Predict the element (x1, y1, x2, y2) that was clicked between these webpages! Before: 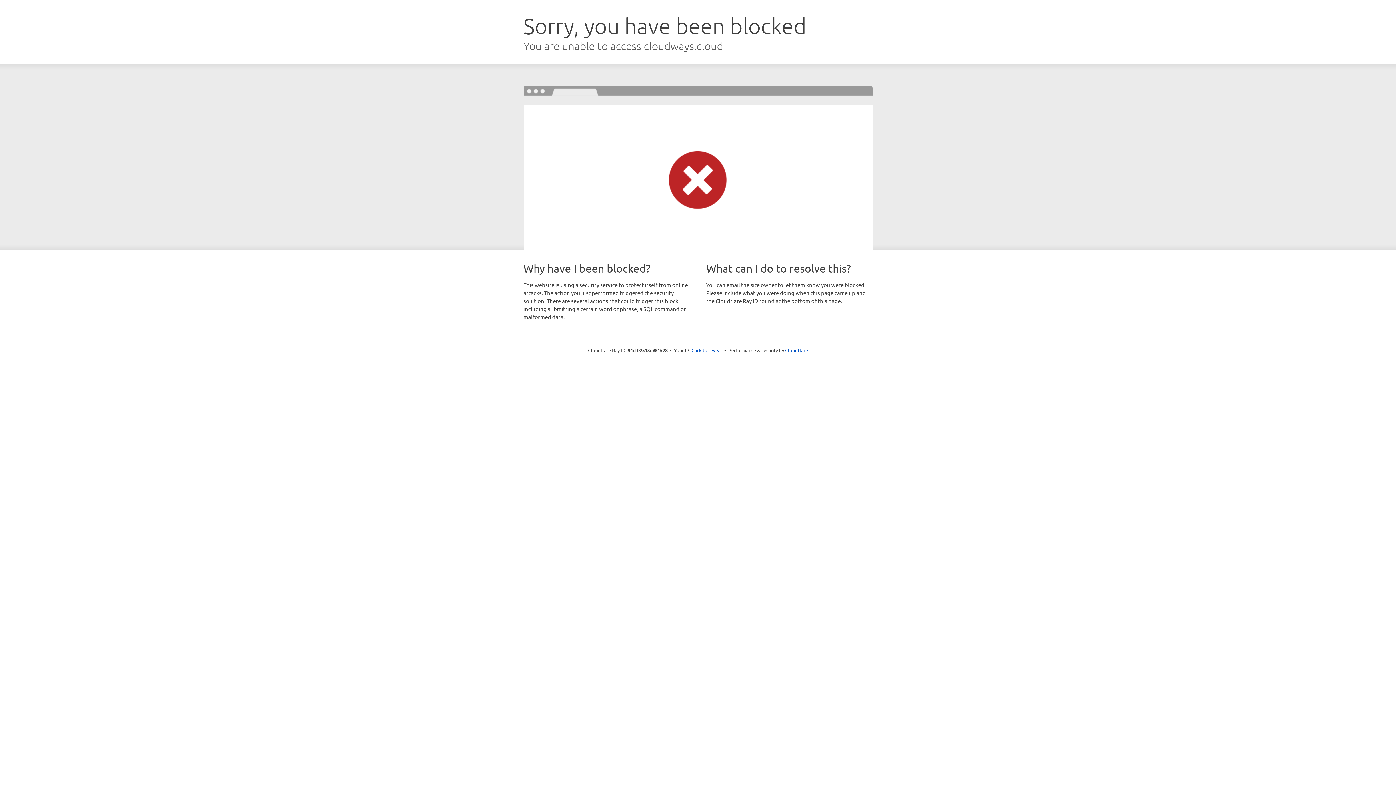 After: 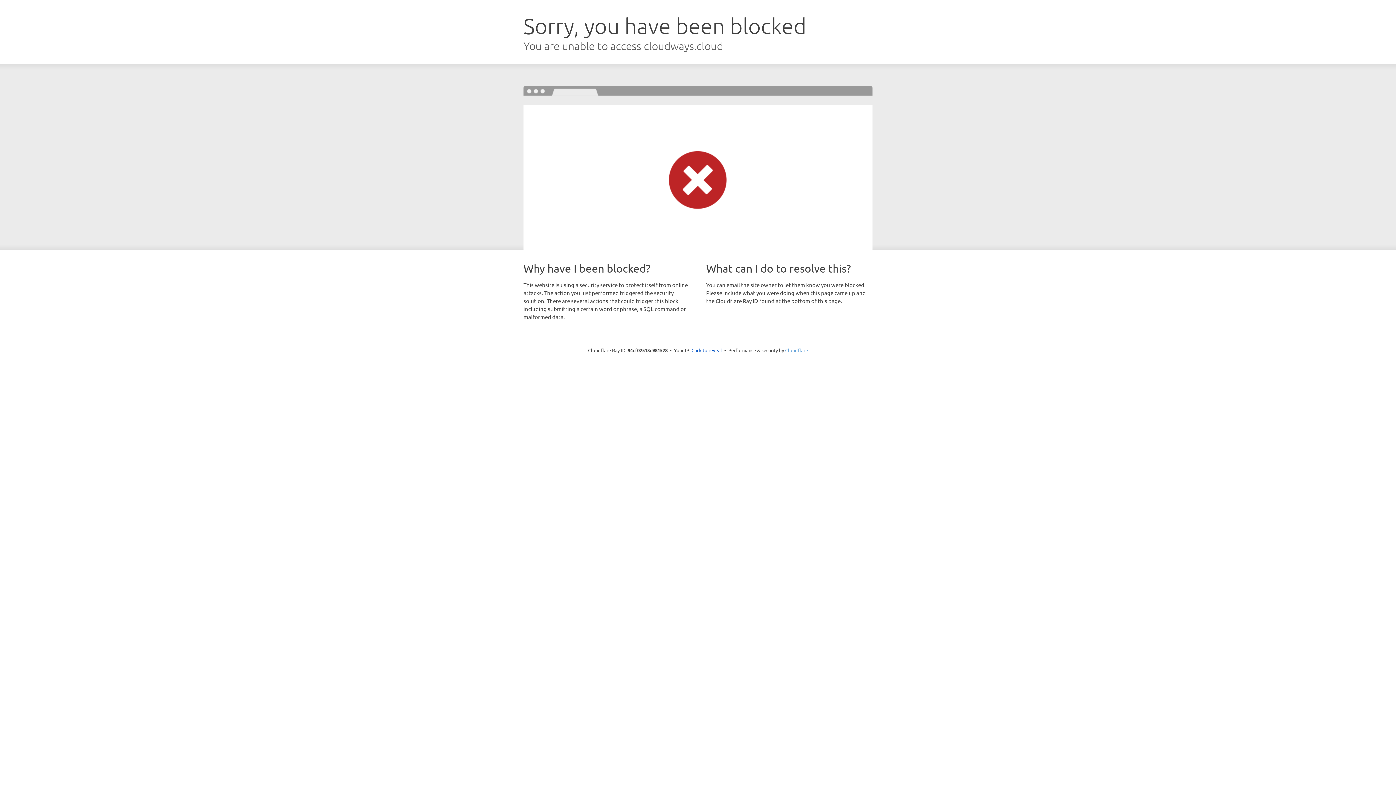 Action: bbox: (785, 347, 808, 353) label: Cloudflare